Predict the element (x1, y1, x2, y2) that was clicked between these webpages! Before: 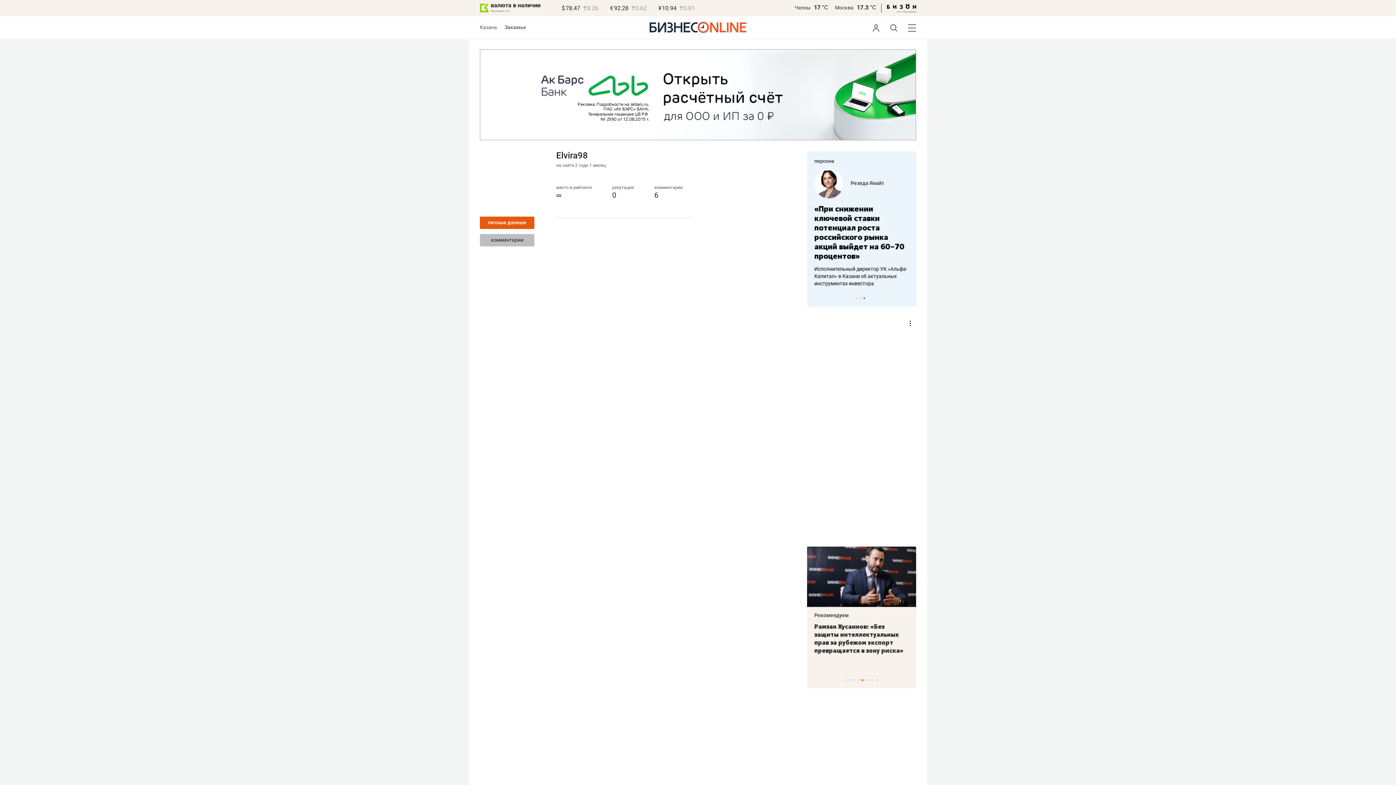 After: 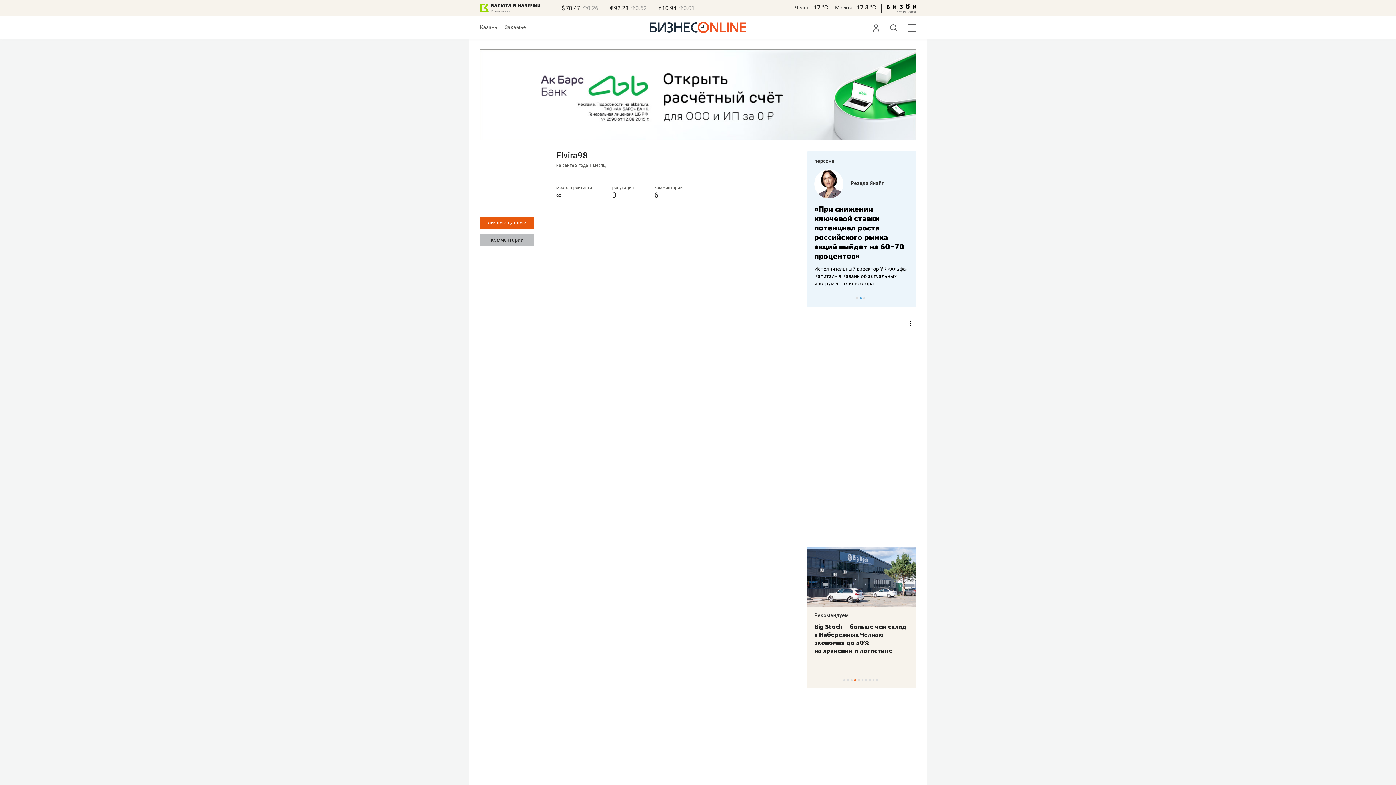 Action: bbox: (480, 49, 916, 140)